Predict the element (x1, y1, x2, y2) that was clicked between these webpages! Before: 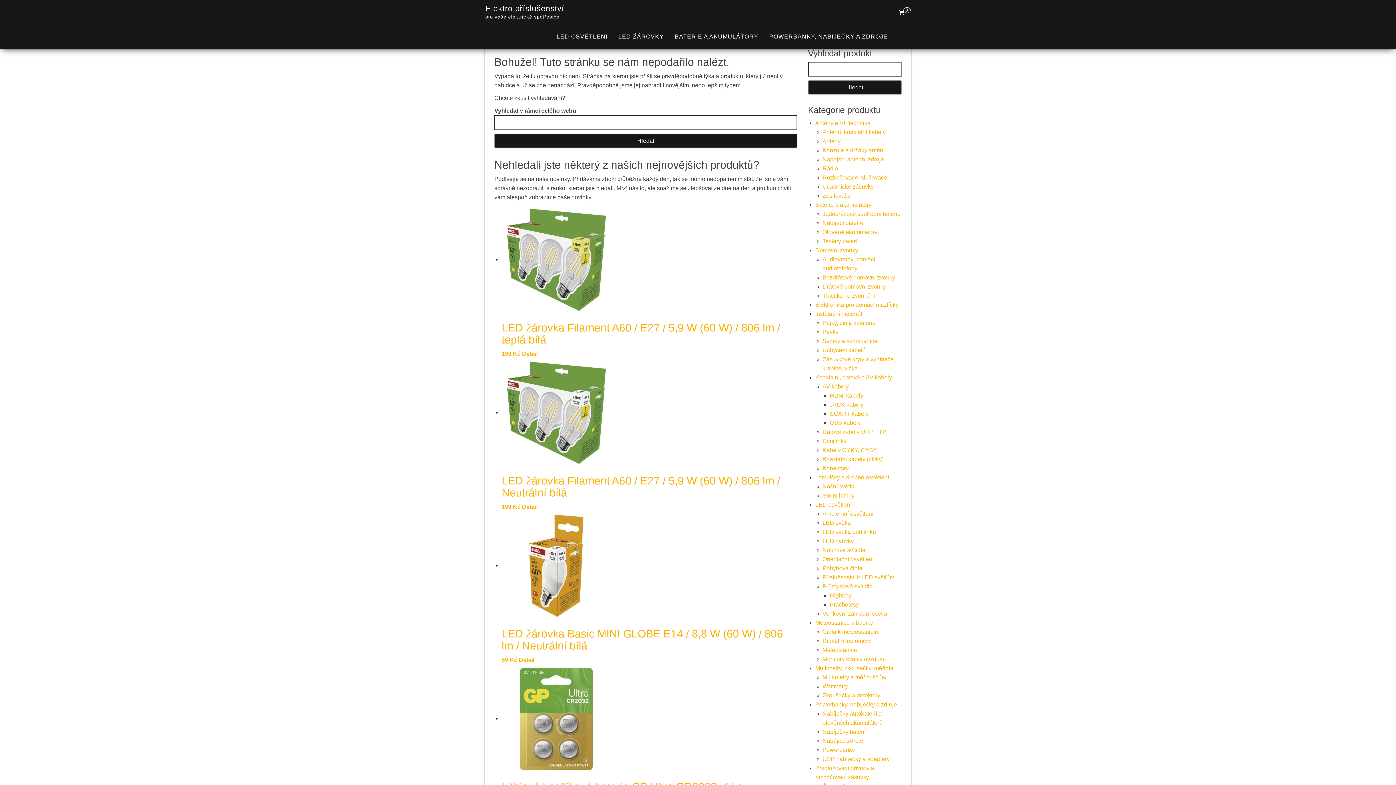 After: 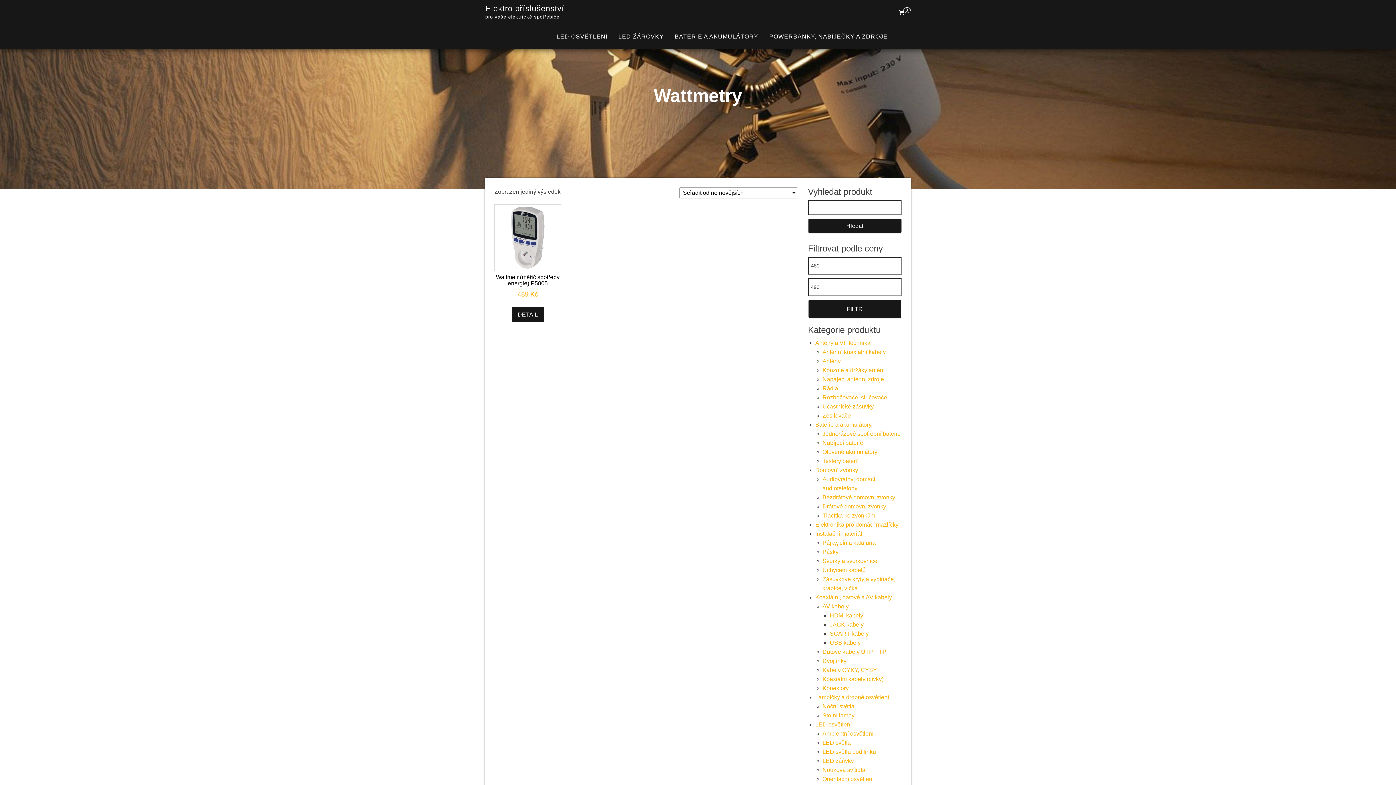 Action: bbox: (822, 683, 848, 689) label: Wattmetry